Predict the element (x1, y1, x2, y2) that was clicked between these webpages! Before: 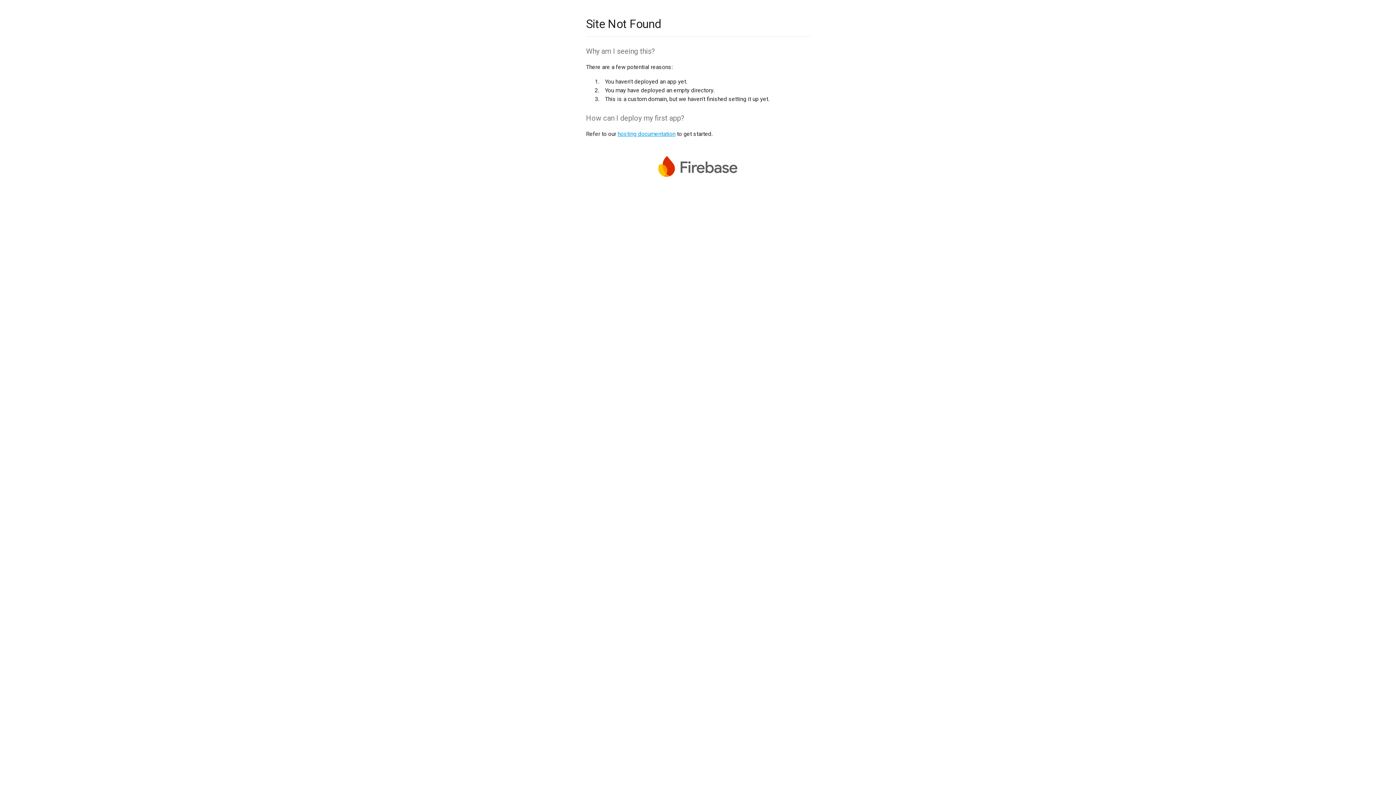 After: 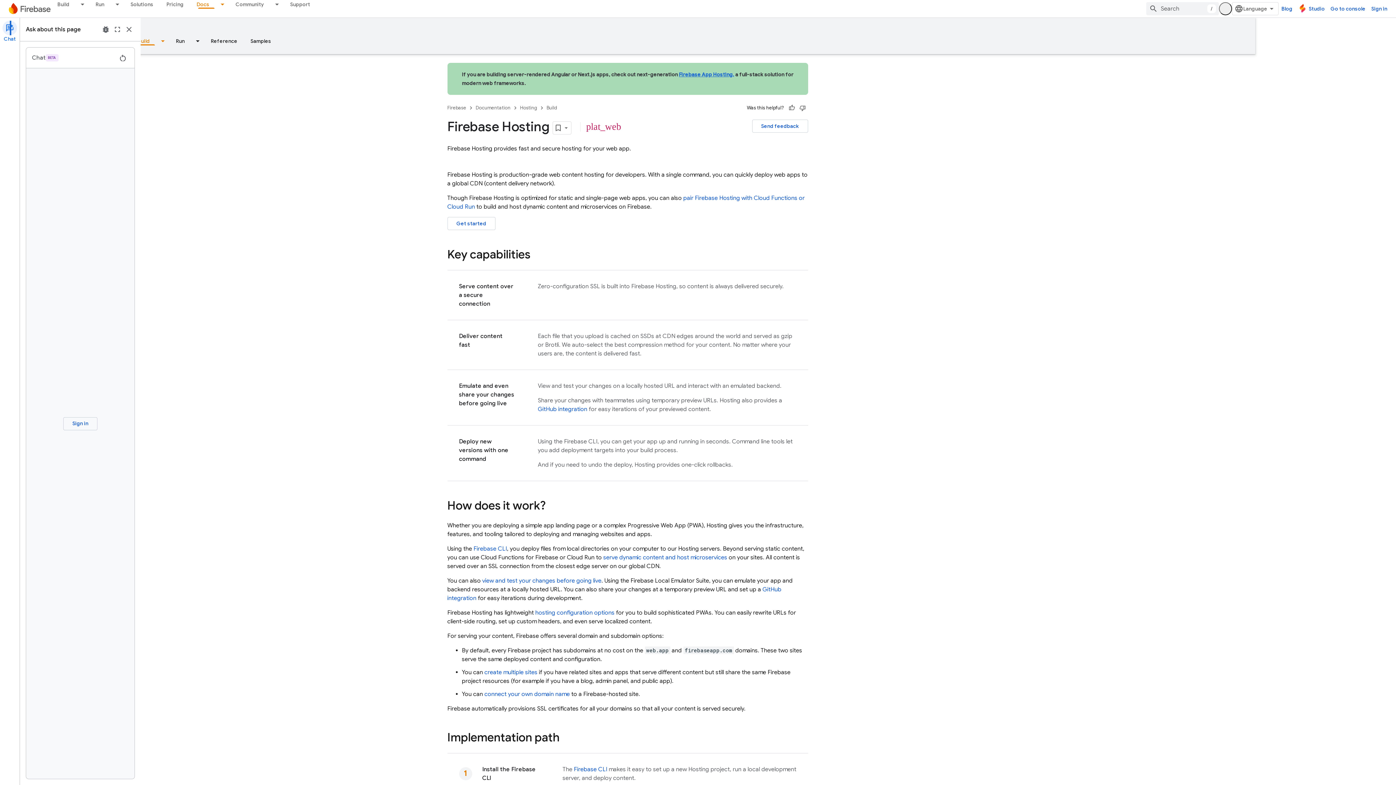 Action: bbox: (617, 130, 675, 137) label: hosting documentation